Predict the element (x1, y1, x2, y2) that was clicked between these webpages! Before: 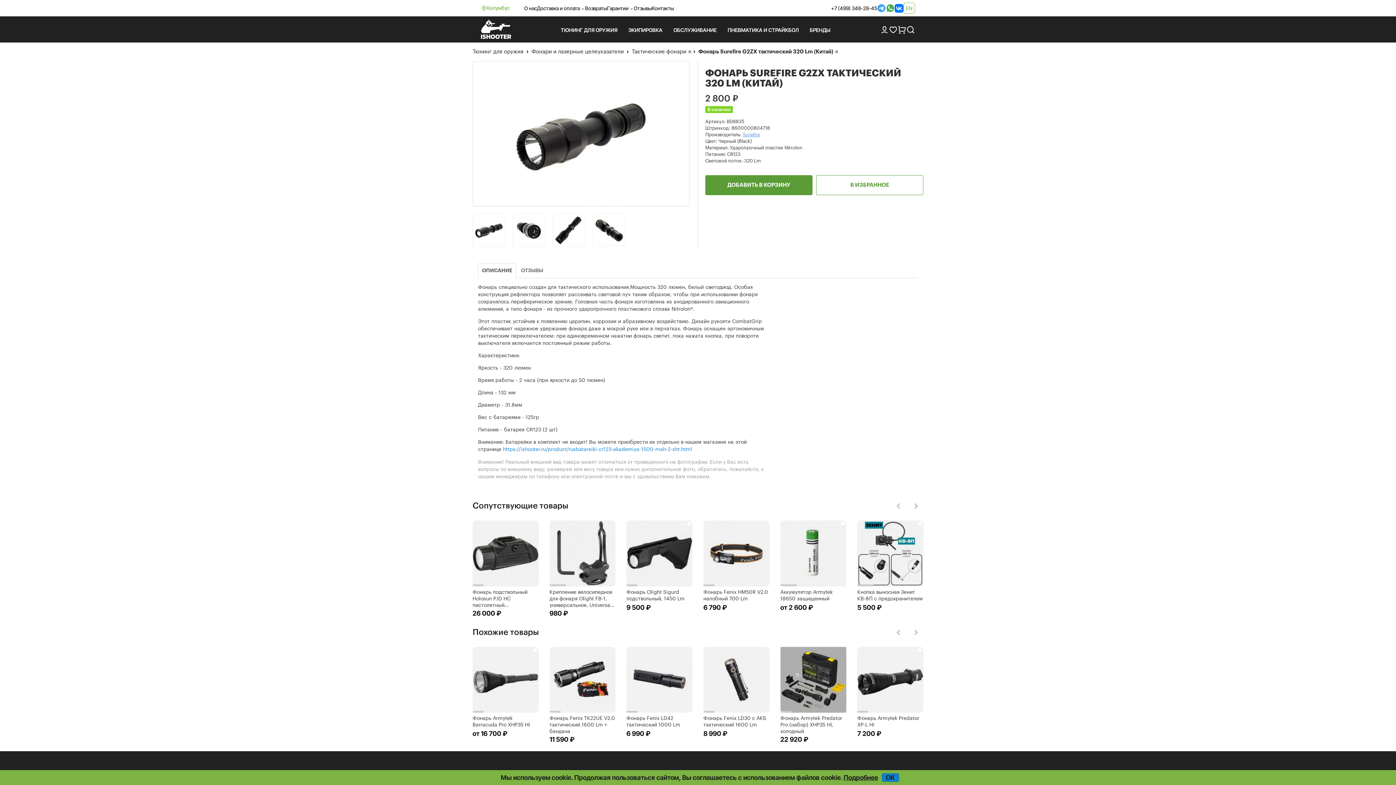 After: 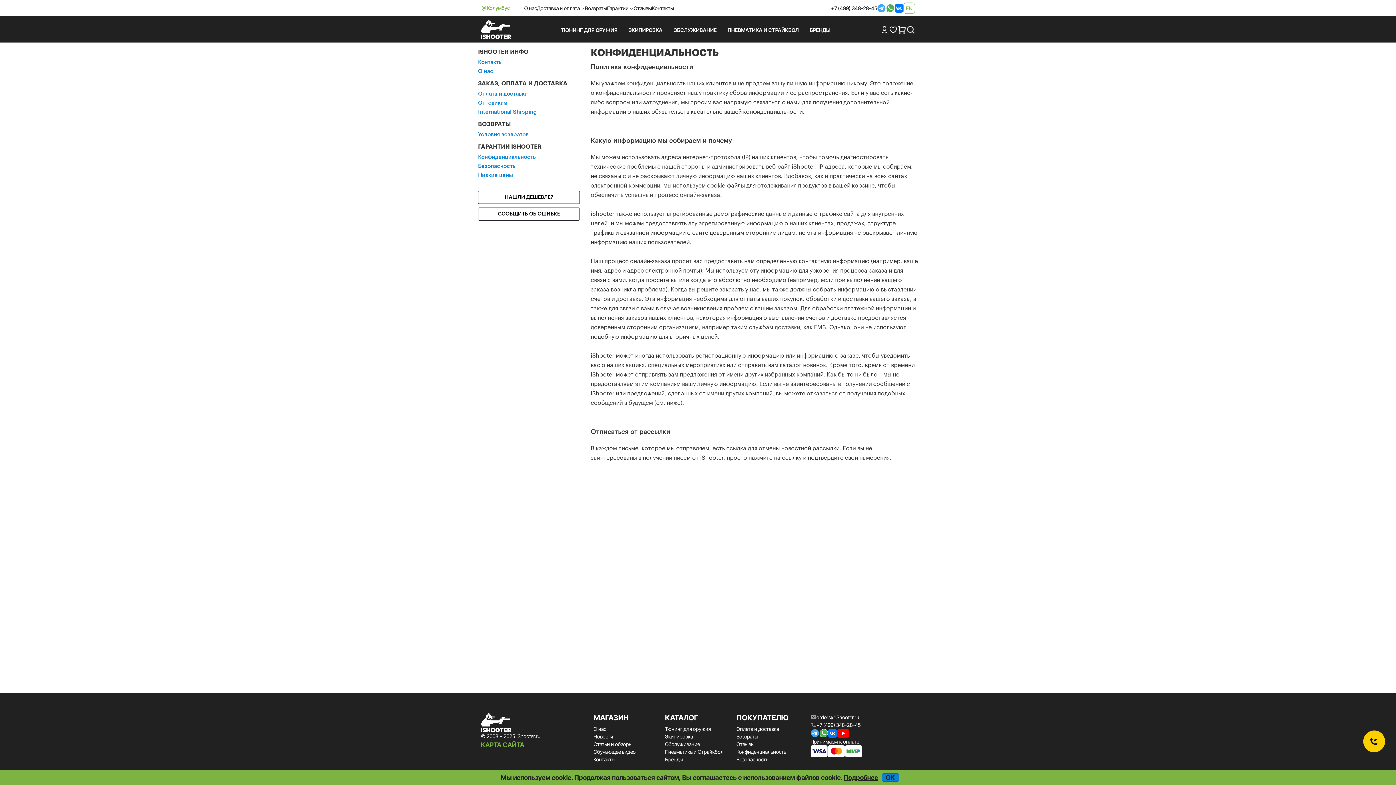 Action: label: Подробнее bbox: (843, 774, 878, 781)